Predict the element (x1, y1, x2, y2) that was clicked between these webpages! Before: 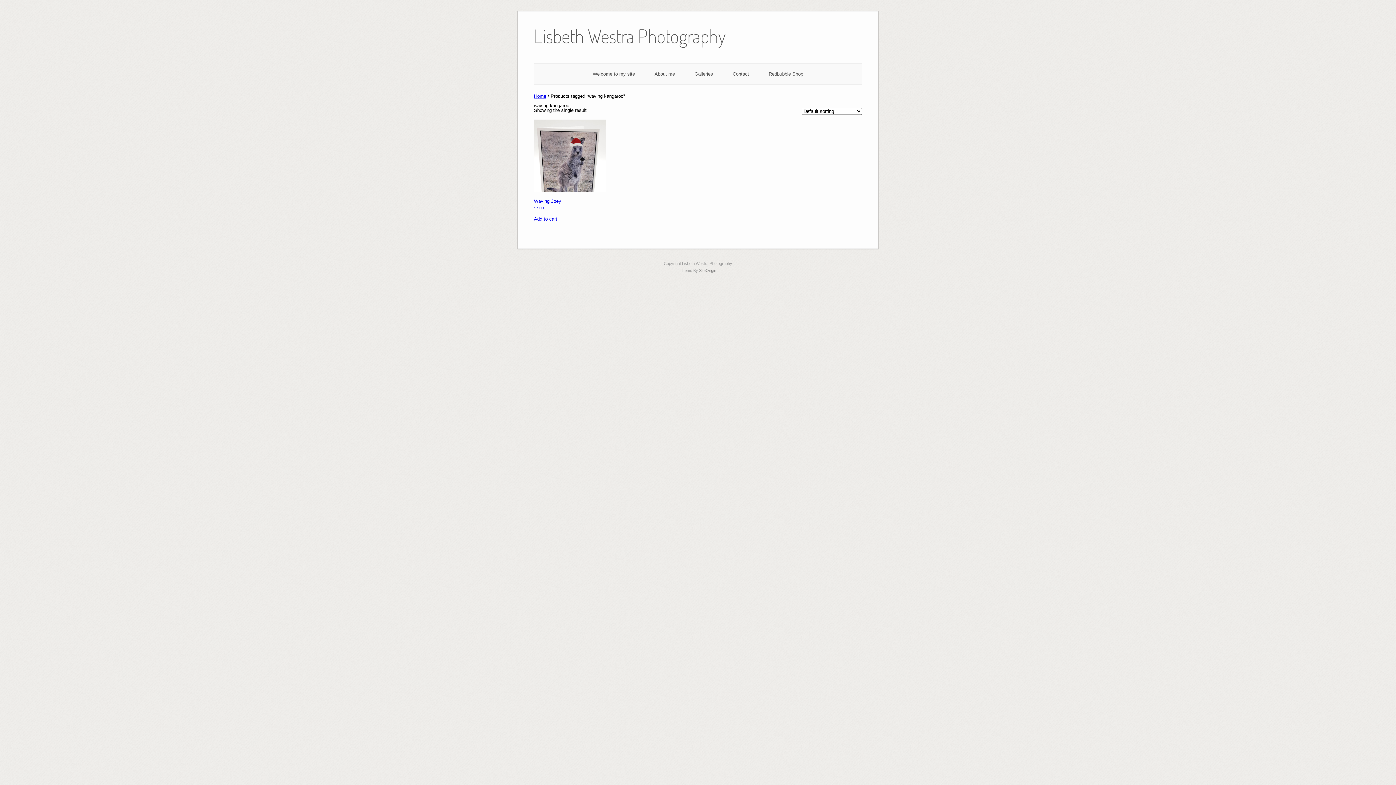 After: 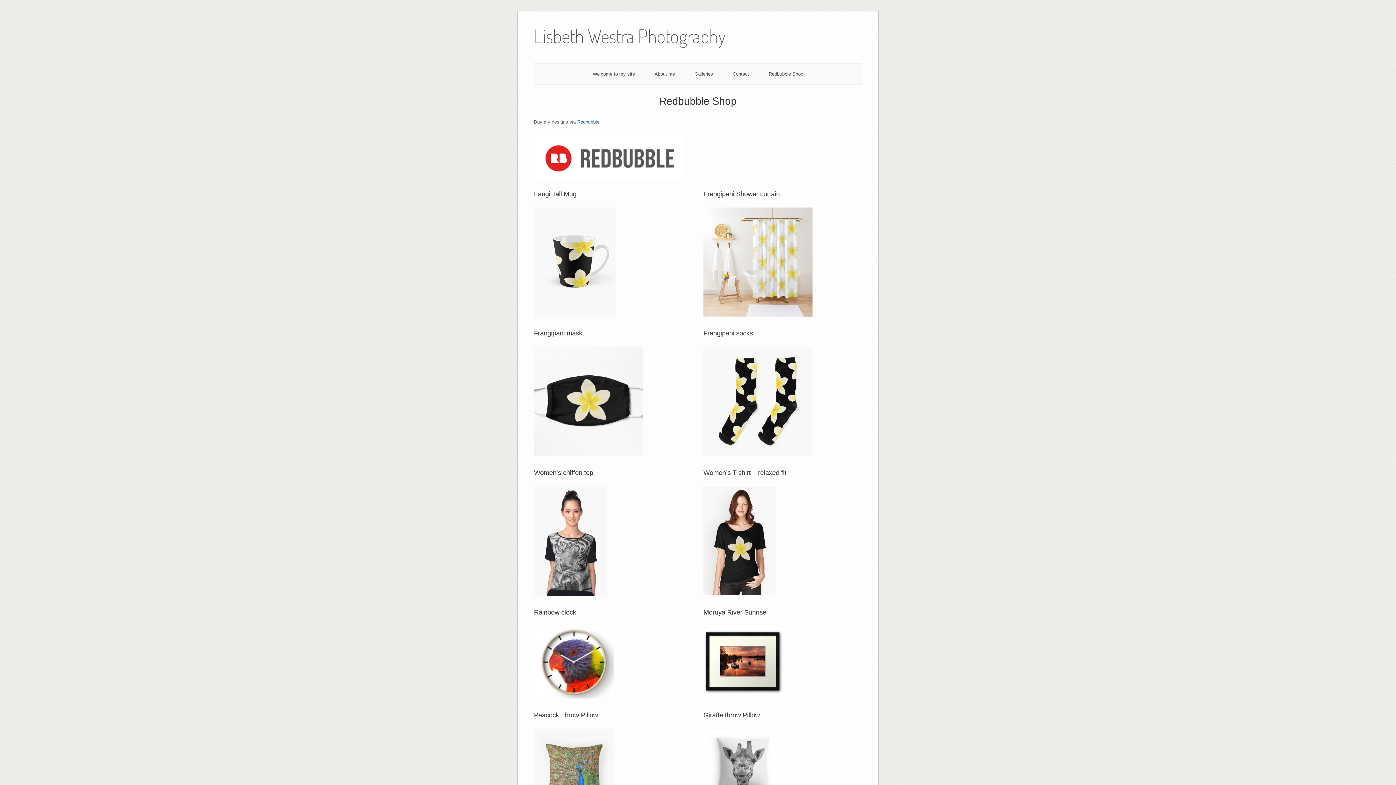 Action: bbox: (768, 71, 803, 76) label: Redbubble Shop